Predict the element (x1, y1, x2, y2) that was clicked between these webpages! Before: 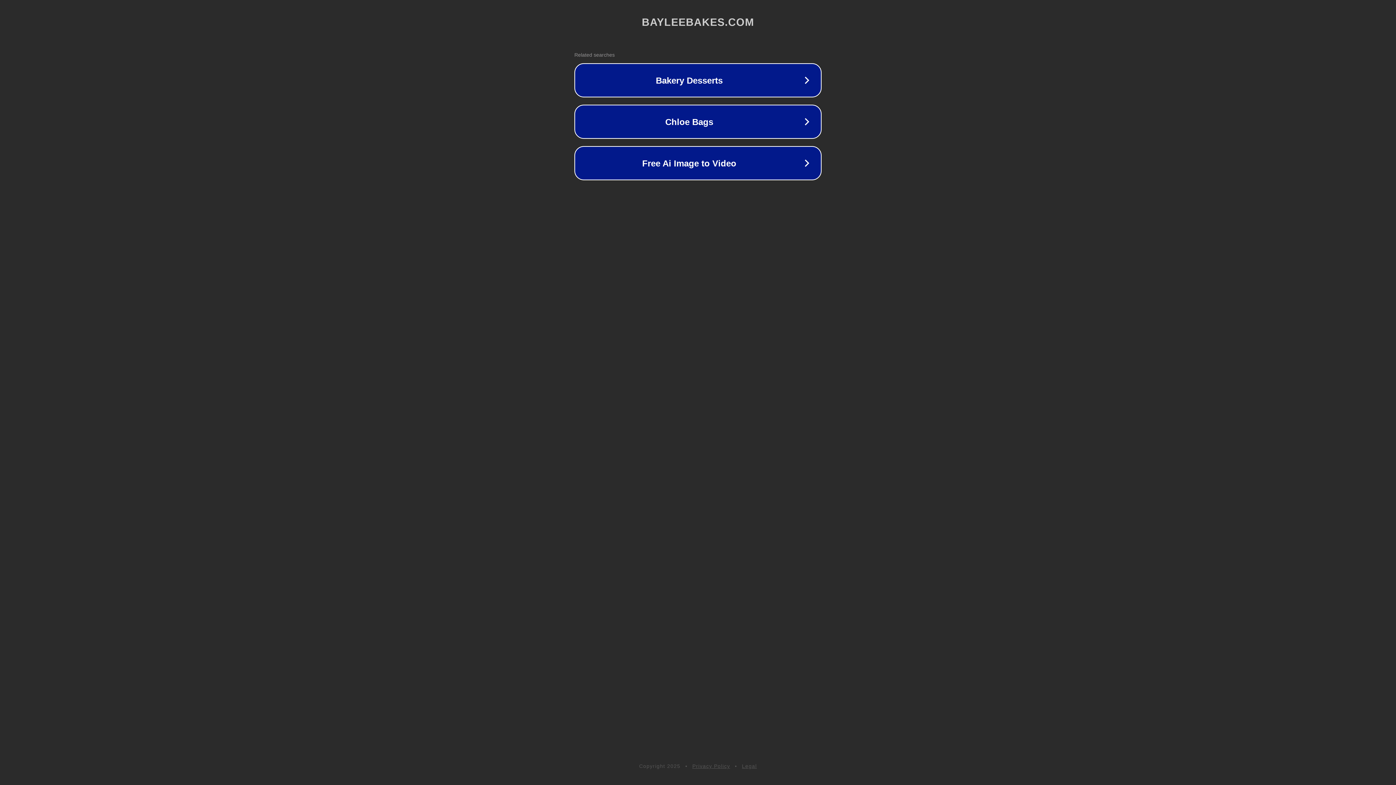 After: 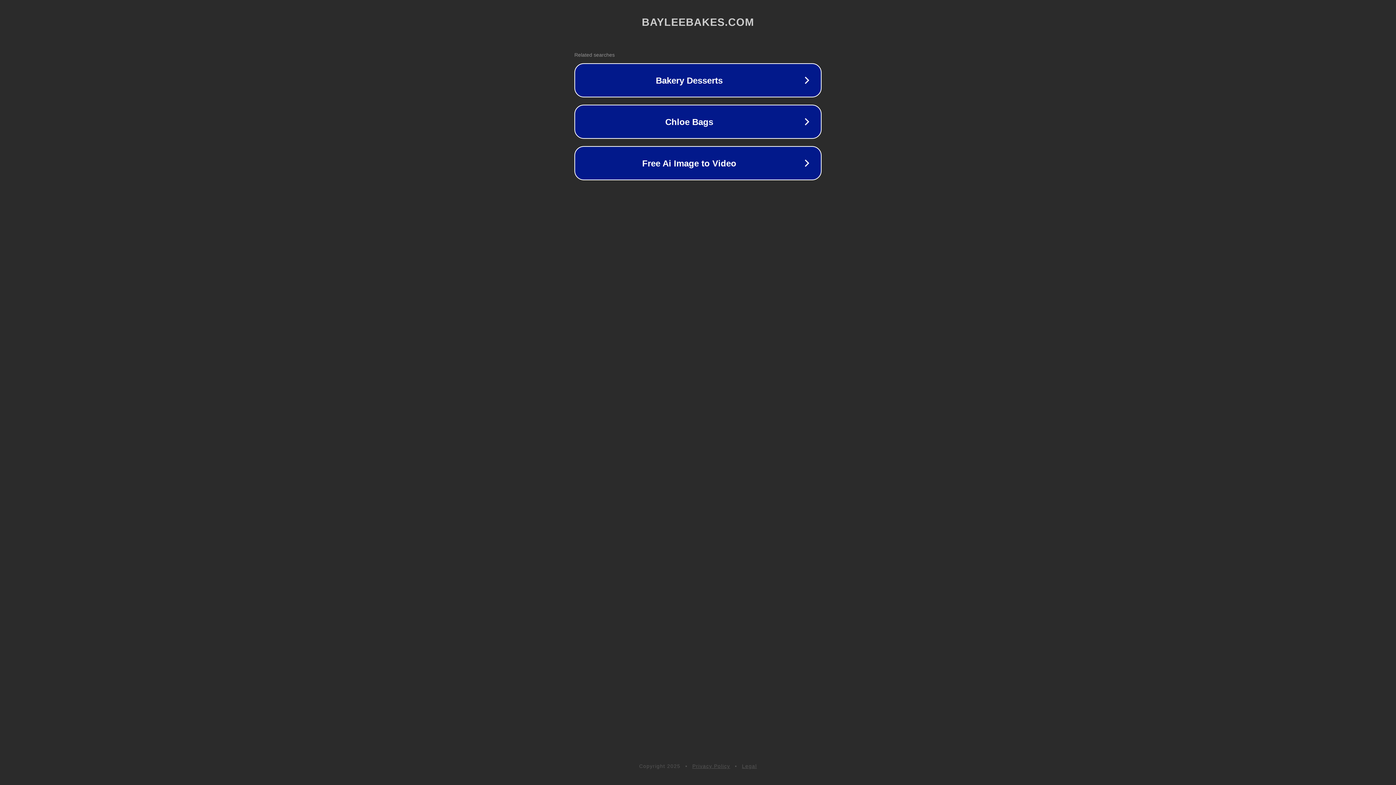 Action: label: Legal bbox: (742, 763, 757, 769)